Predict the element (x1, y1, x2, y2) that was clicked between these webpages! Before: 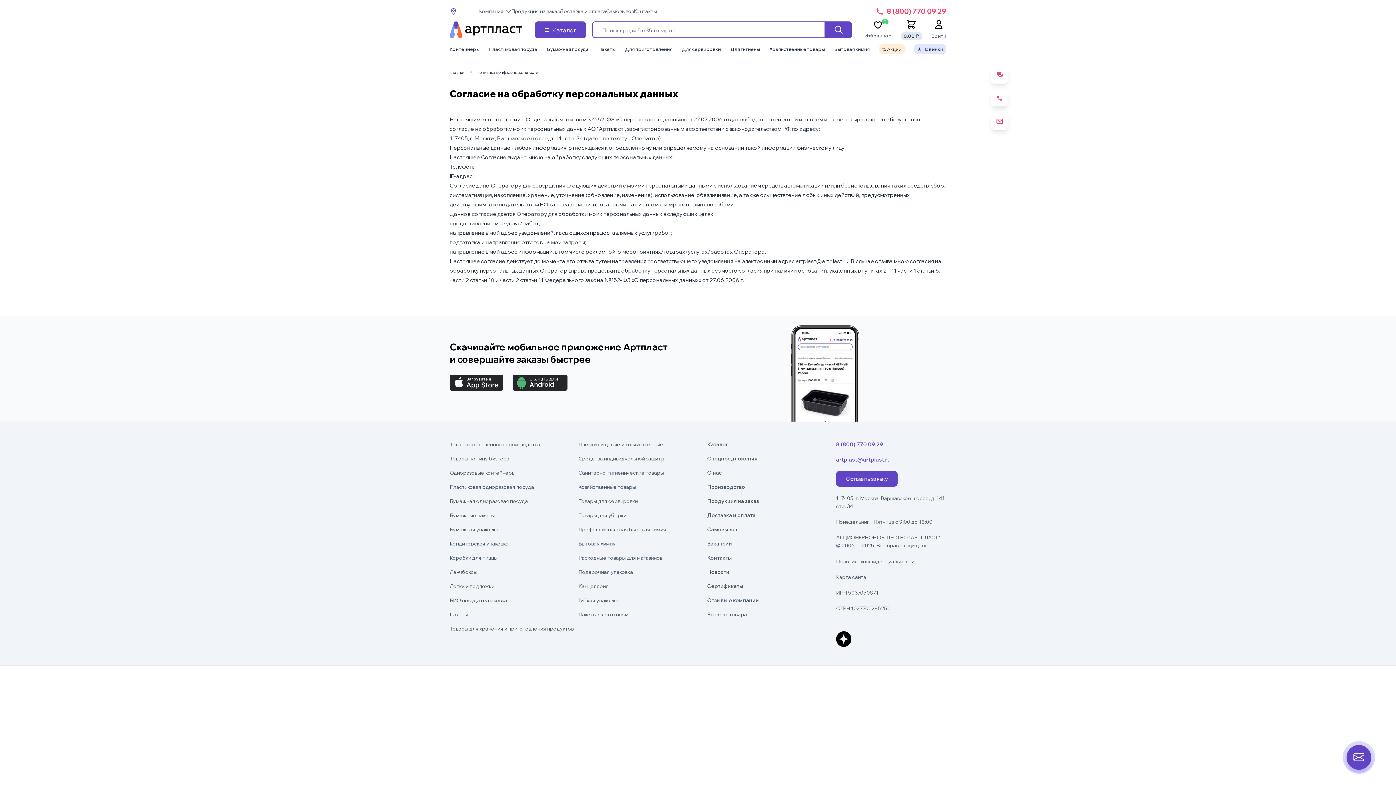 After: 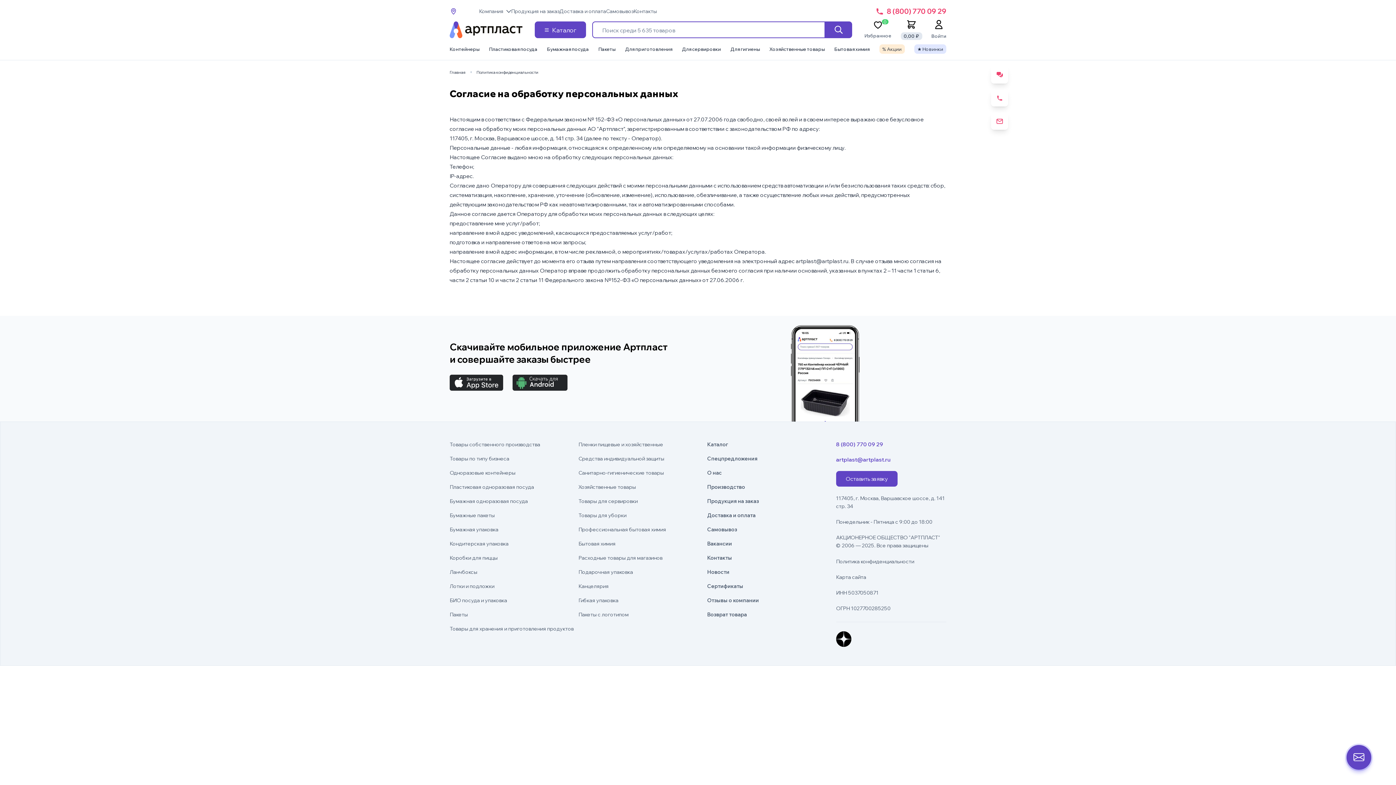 Action: bbox: (512, 374, 567, 390)